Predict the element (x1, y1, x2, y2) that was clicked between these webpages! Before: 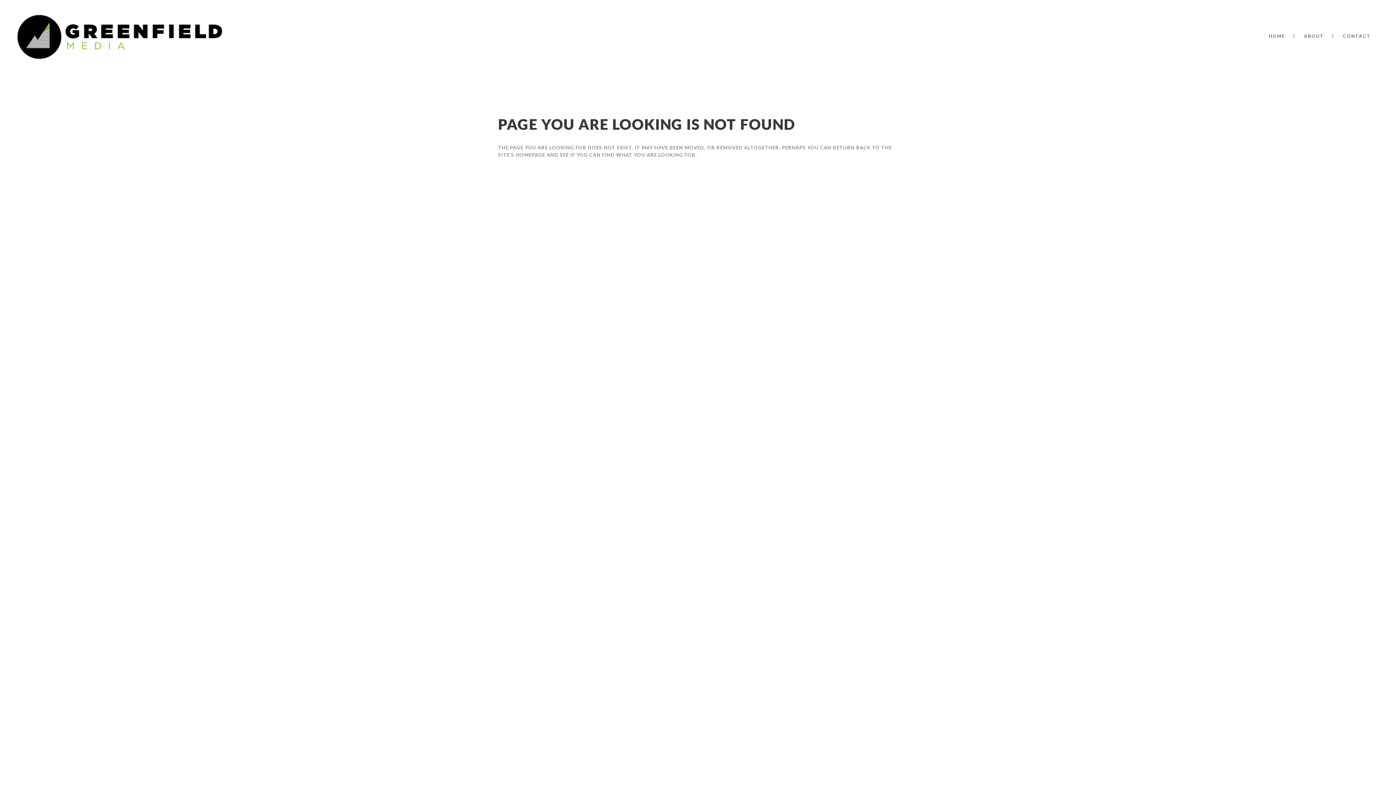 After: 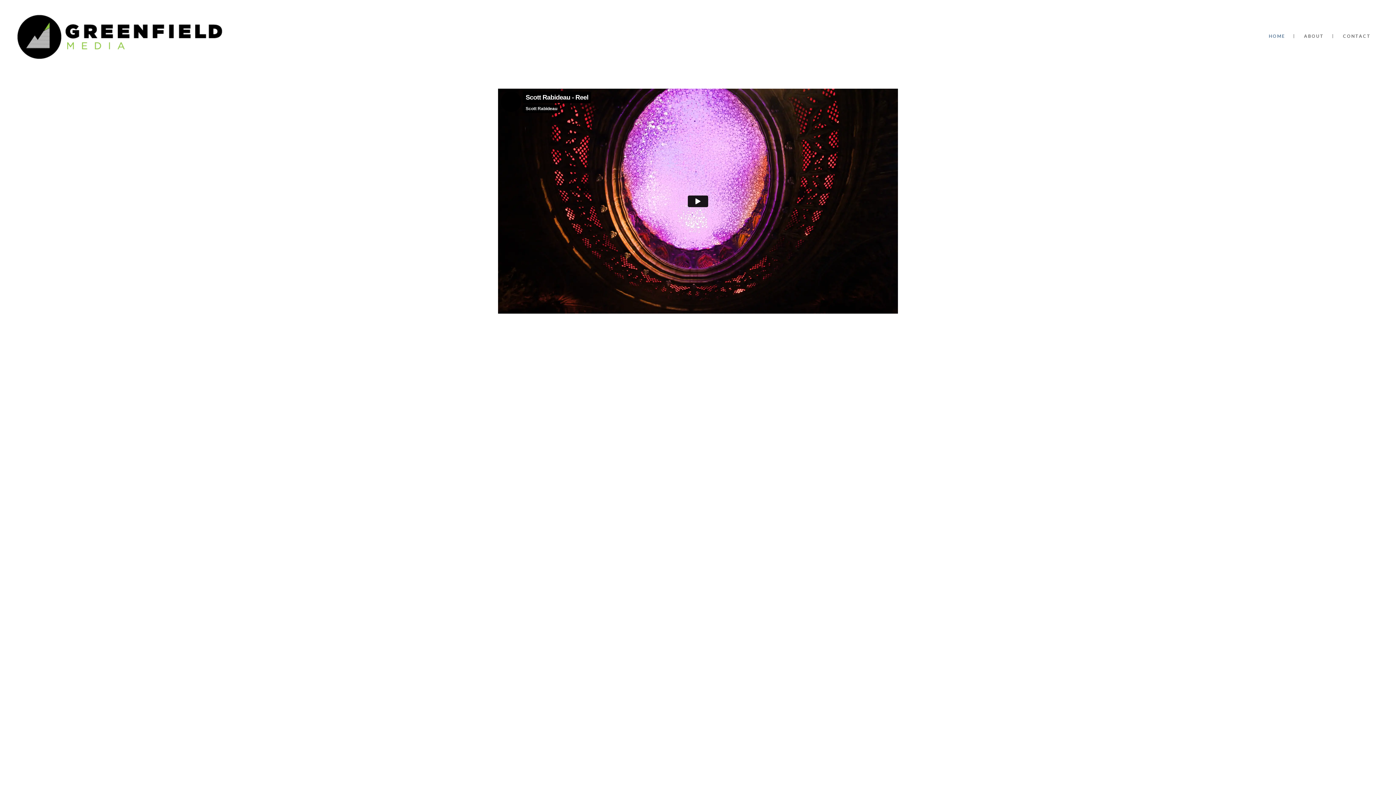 Action: label: HOME bbox: (1260, 0, 1294, 72)